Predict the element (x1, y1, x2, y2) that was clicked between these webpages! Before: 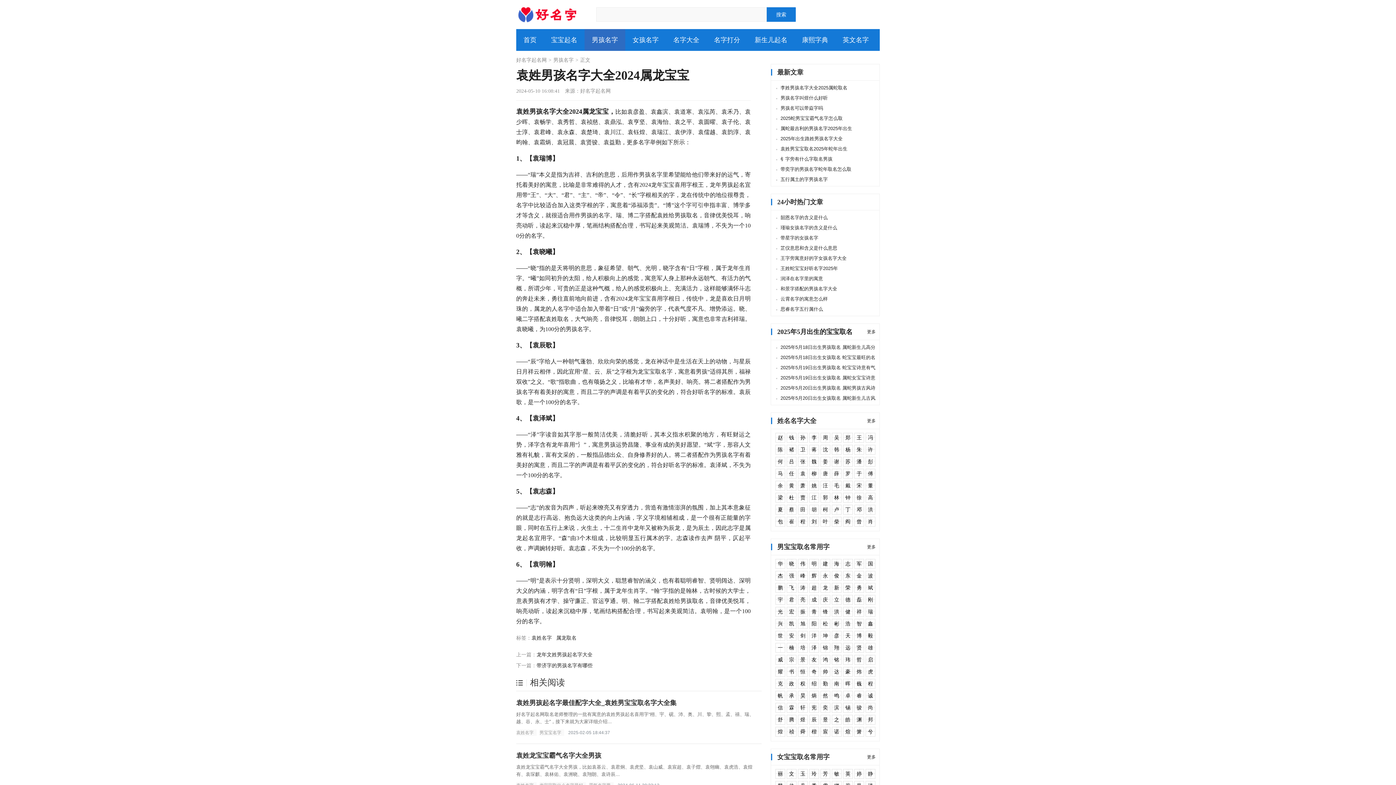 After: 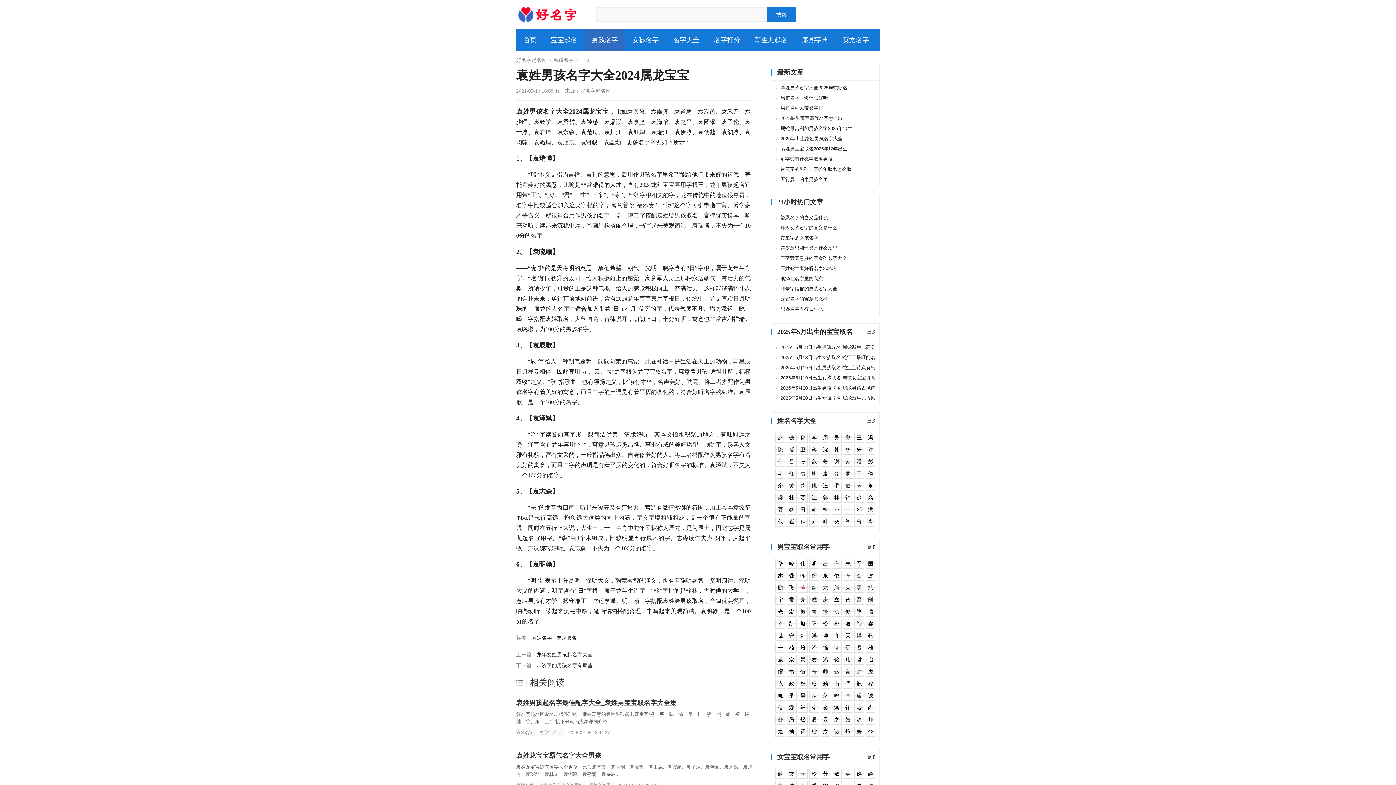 Action: bbox: (798, 583, 807, 592) label: 涛